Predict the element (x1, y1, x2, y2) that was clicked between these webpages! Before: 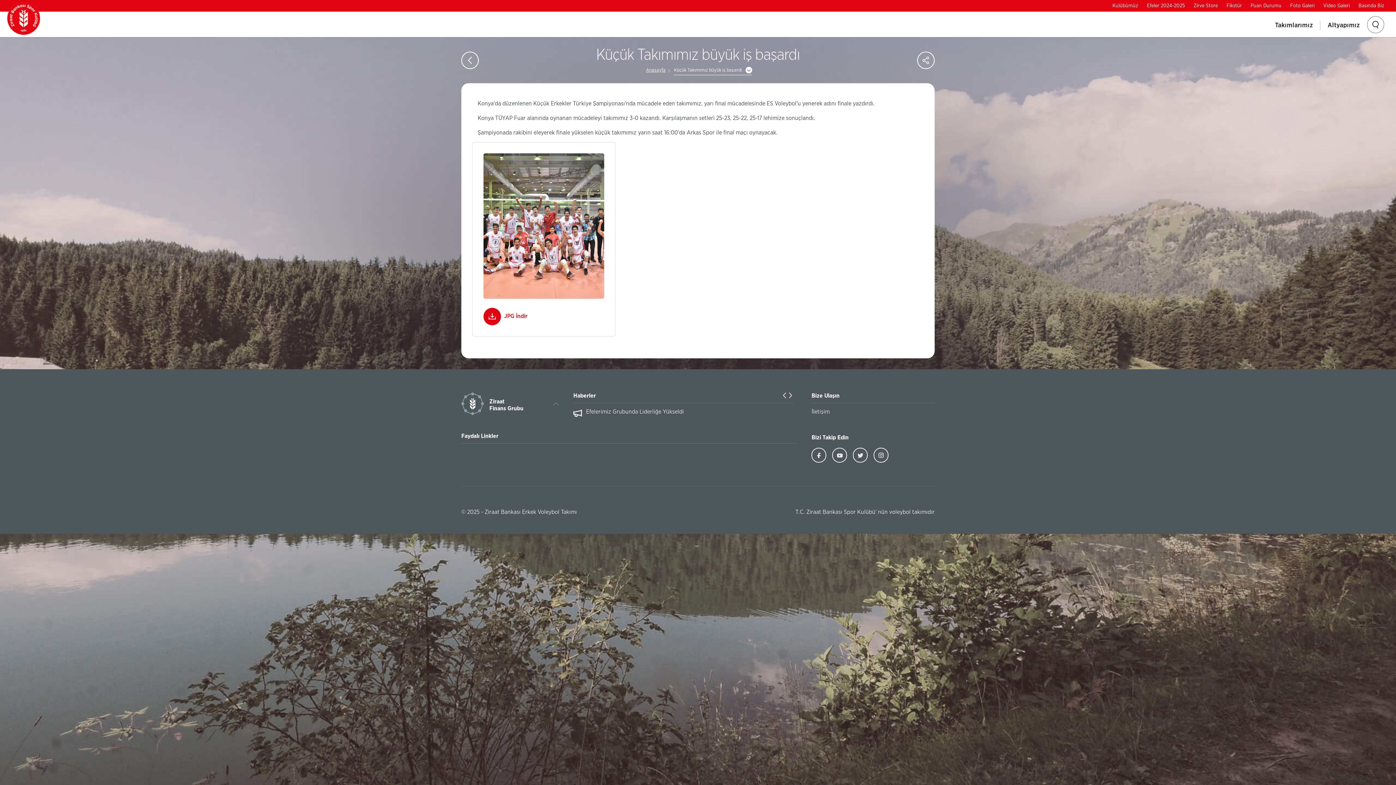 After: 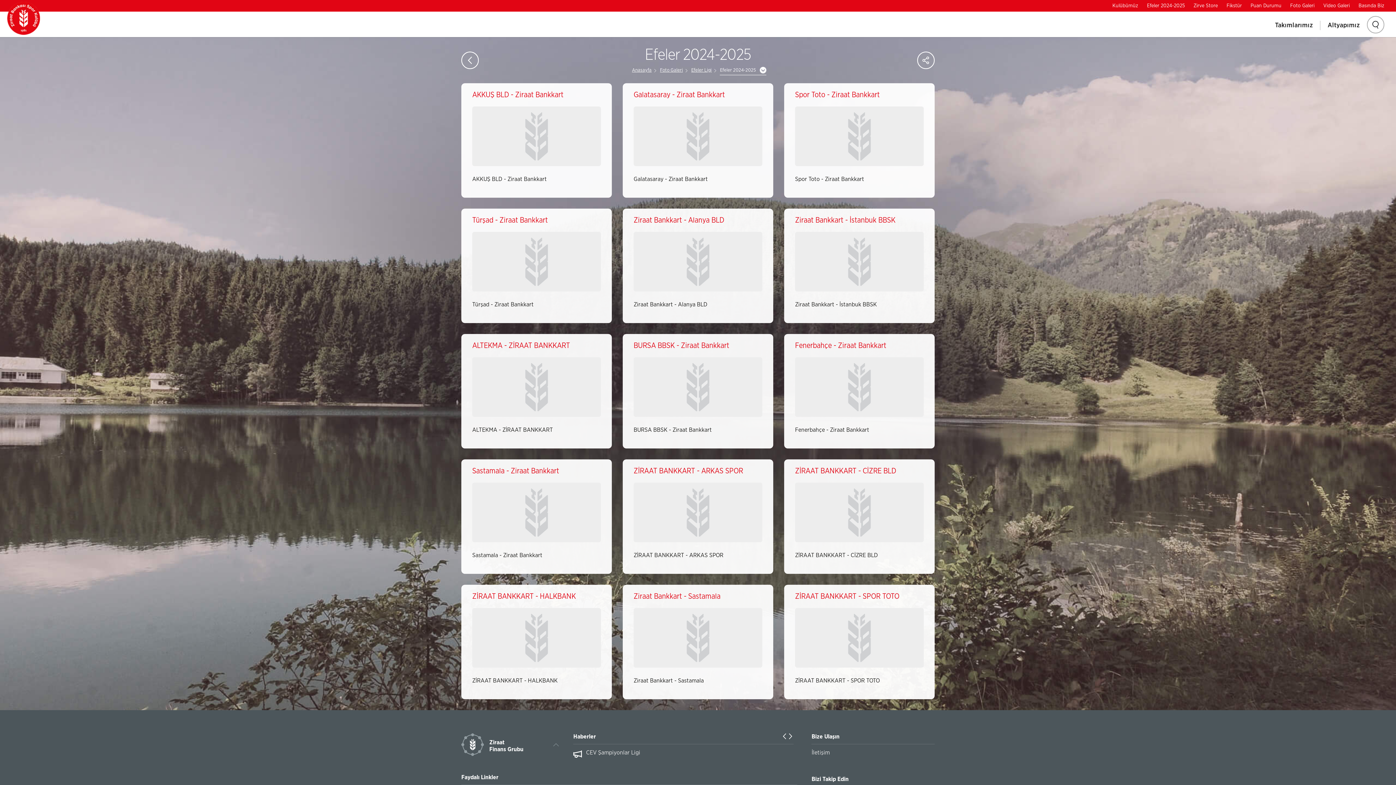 Action: label: Efeler 2024-2025 bbox: (1147, 2, 1185, 9)